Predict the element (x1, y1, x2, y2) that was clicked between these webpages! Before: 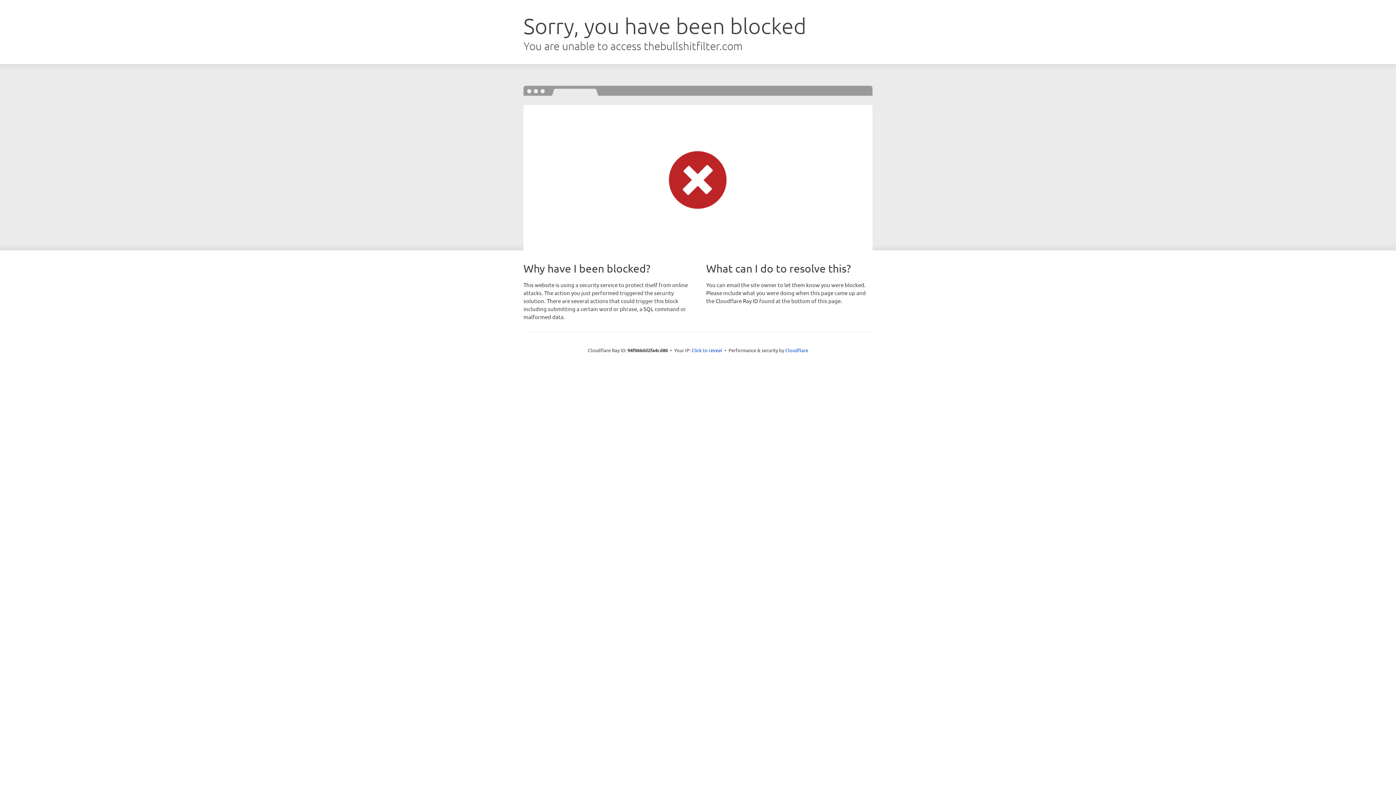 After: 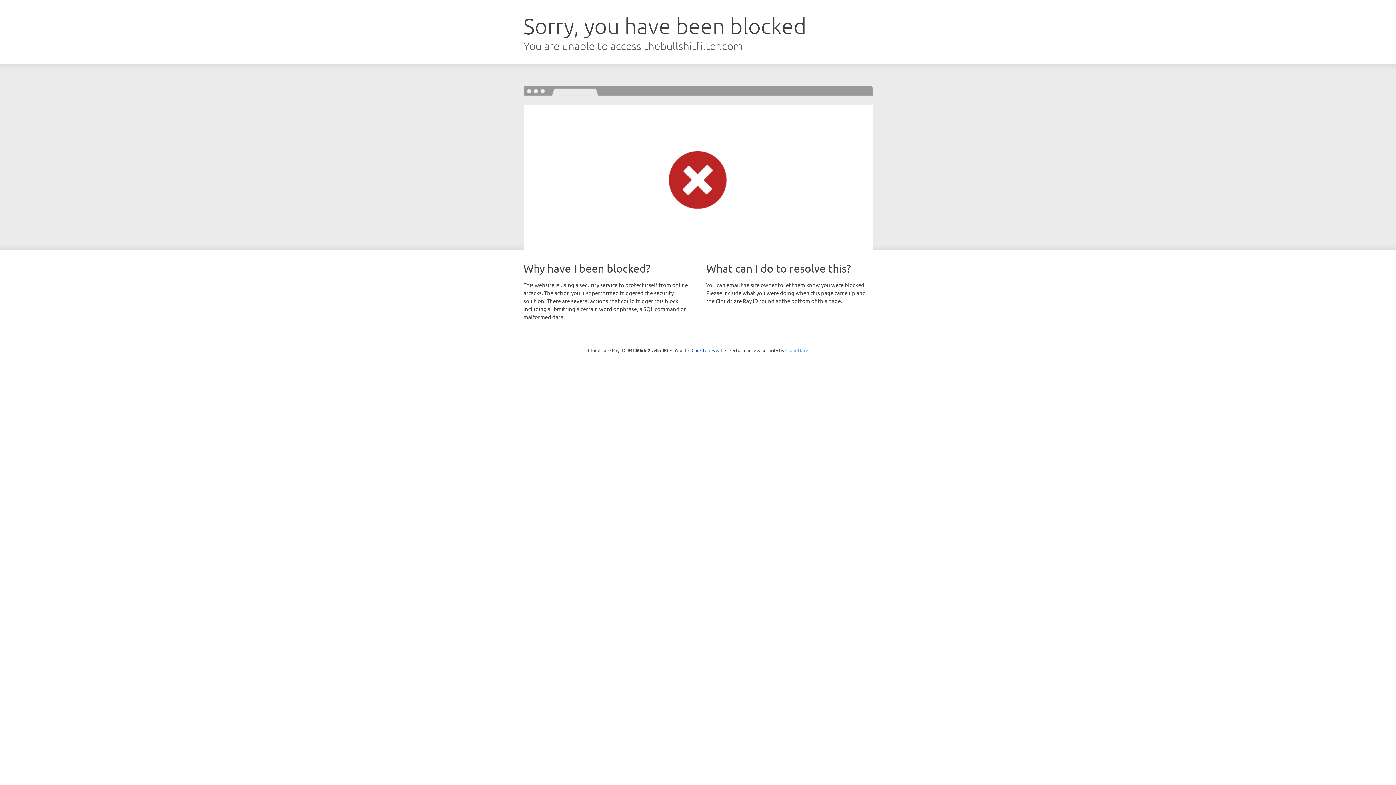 Action: bbox: (785, 347, 808, 353) label: Cloudflare